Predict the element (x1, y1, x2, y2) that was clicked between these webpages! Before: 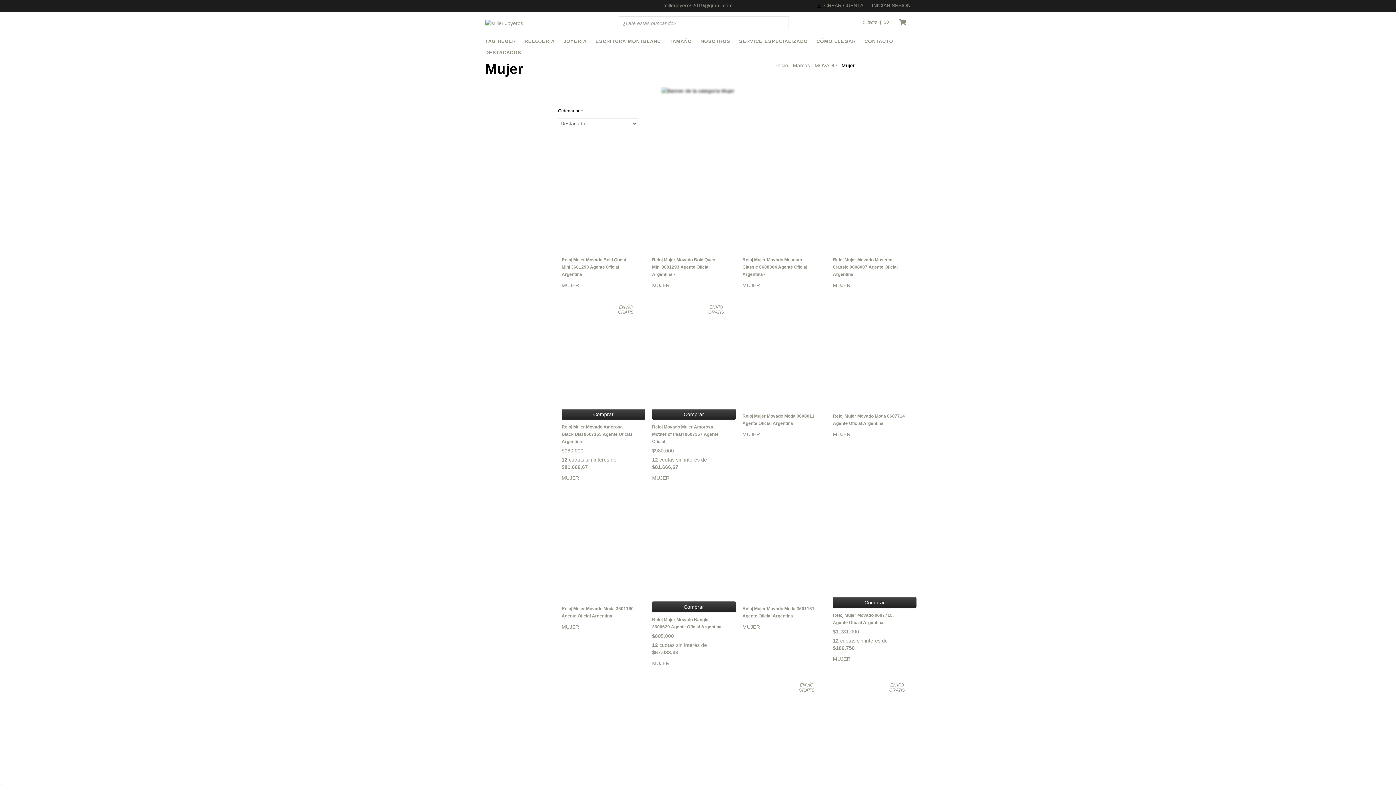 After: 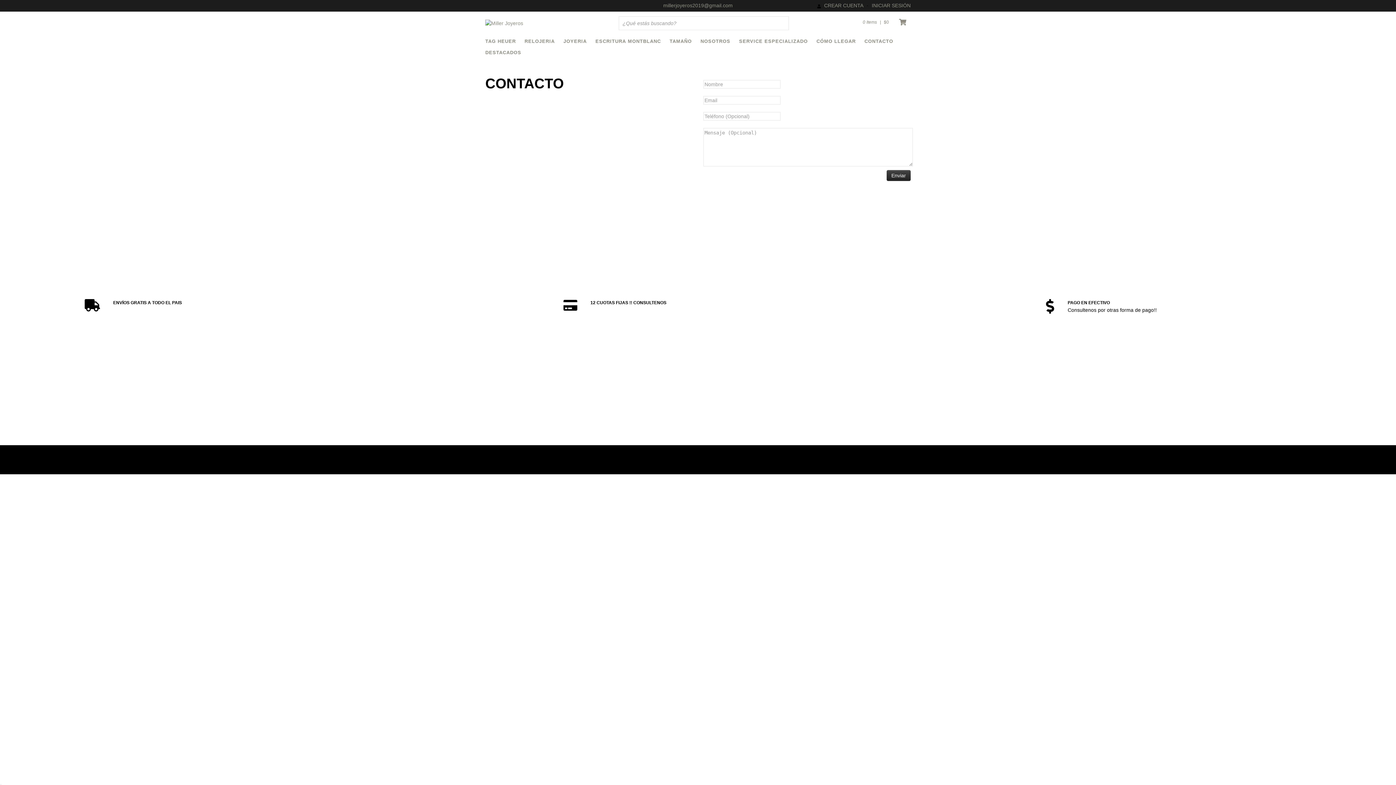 Action: label: CONTACTO bbox: (864, 36, 900, 45)